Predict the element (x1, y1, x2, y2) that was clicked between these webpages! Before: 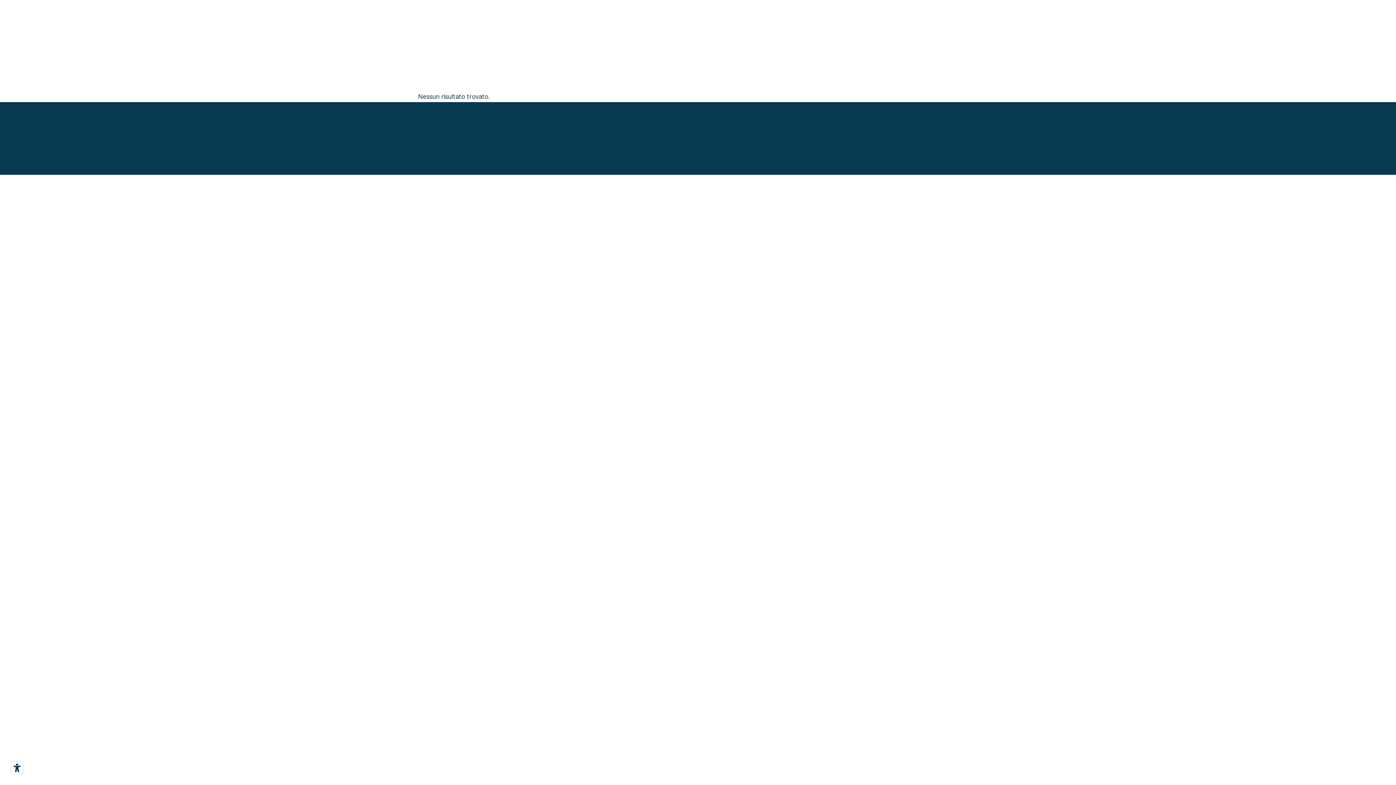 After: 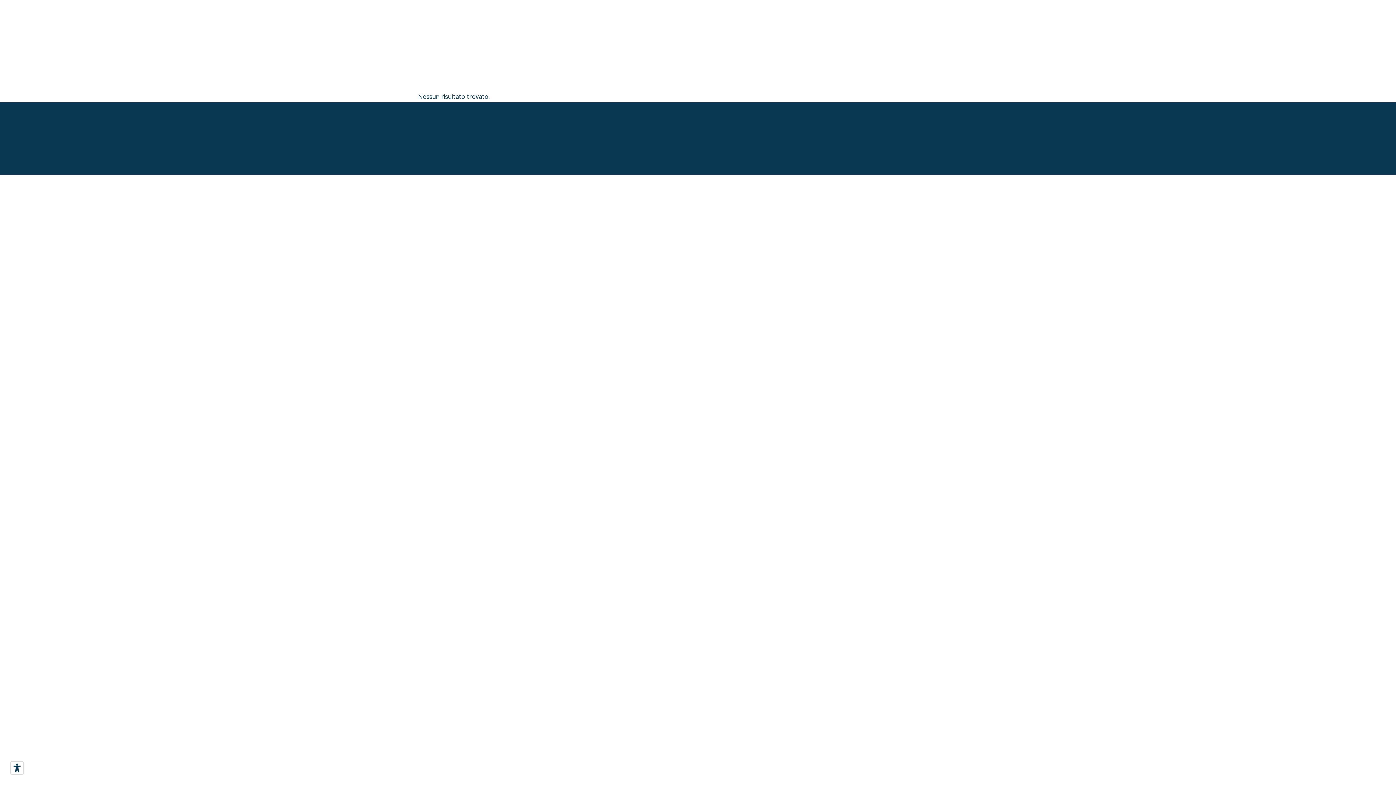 Action: label: Accessibility tools bbox: (10, 762, 23, 774)